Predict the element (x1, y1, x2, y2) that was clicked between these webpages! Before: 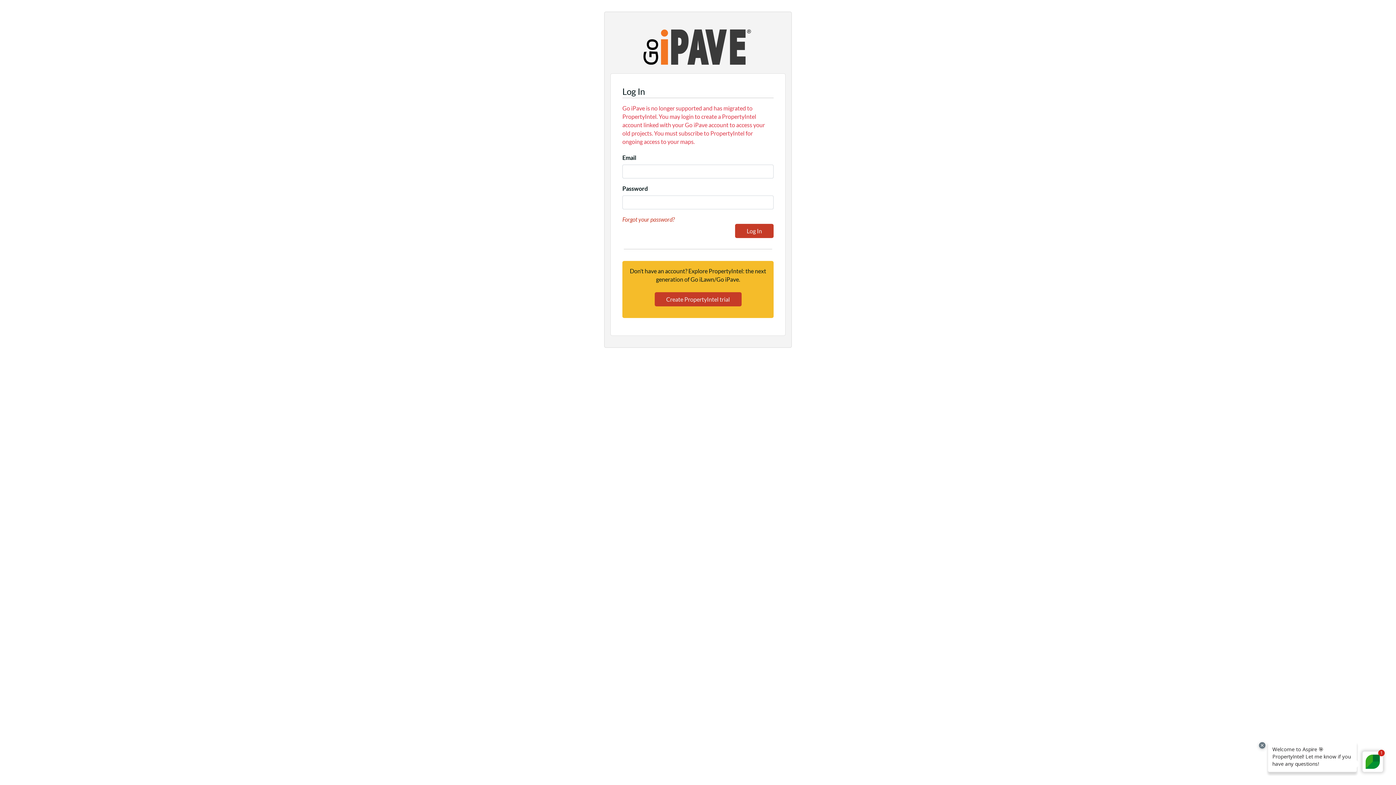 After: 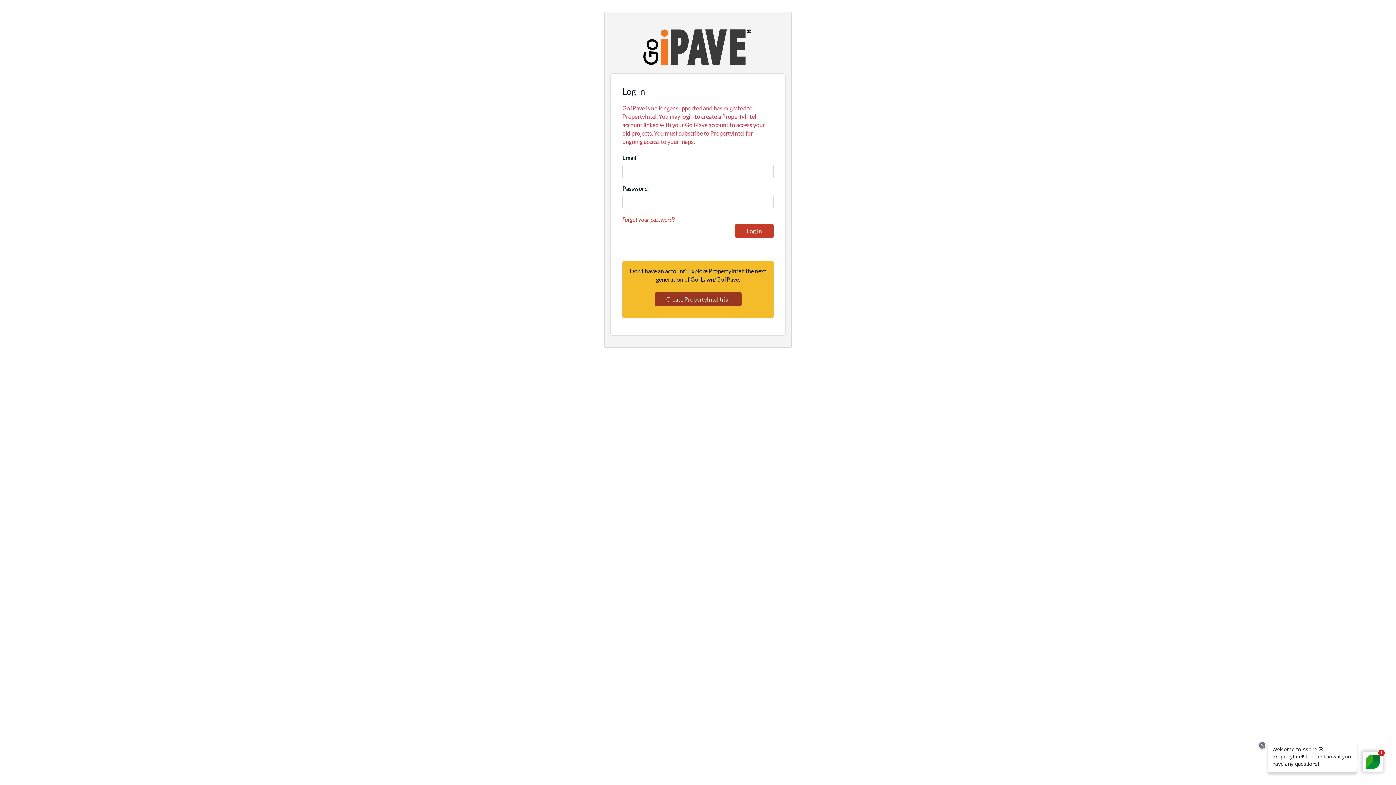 Action: label: Create PropertyIntel trial bbox: (654, 292, 741, 306)